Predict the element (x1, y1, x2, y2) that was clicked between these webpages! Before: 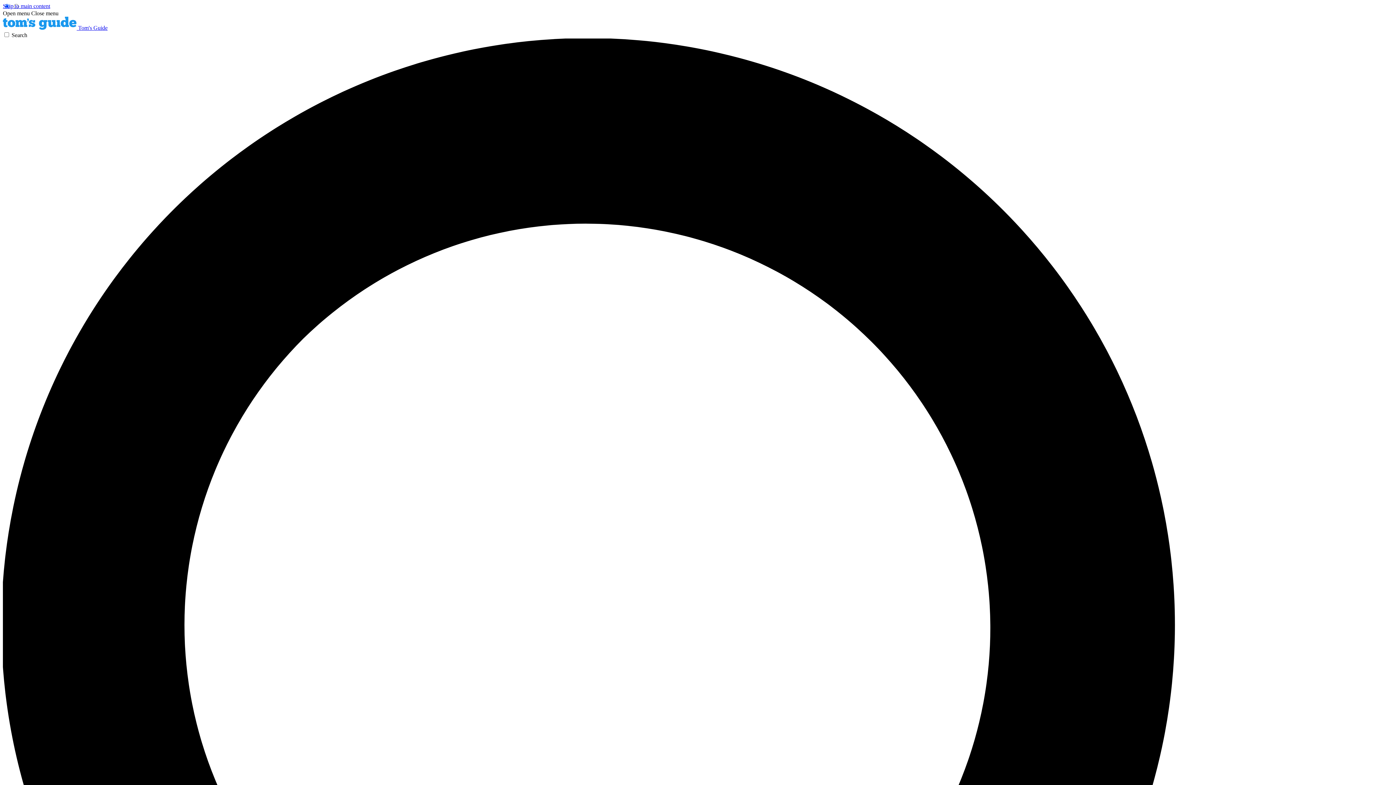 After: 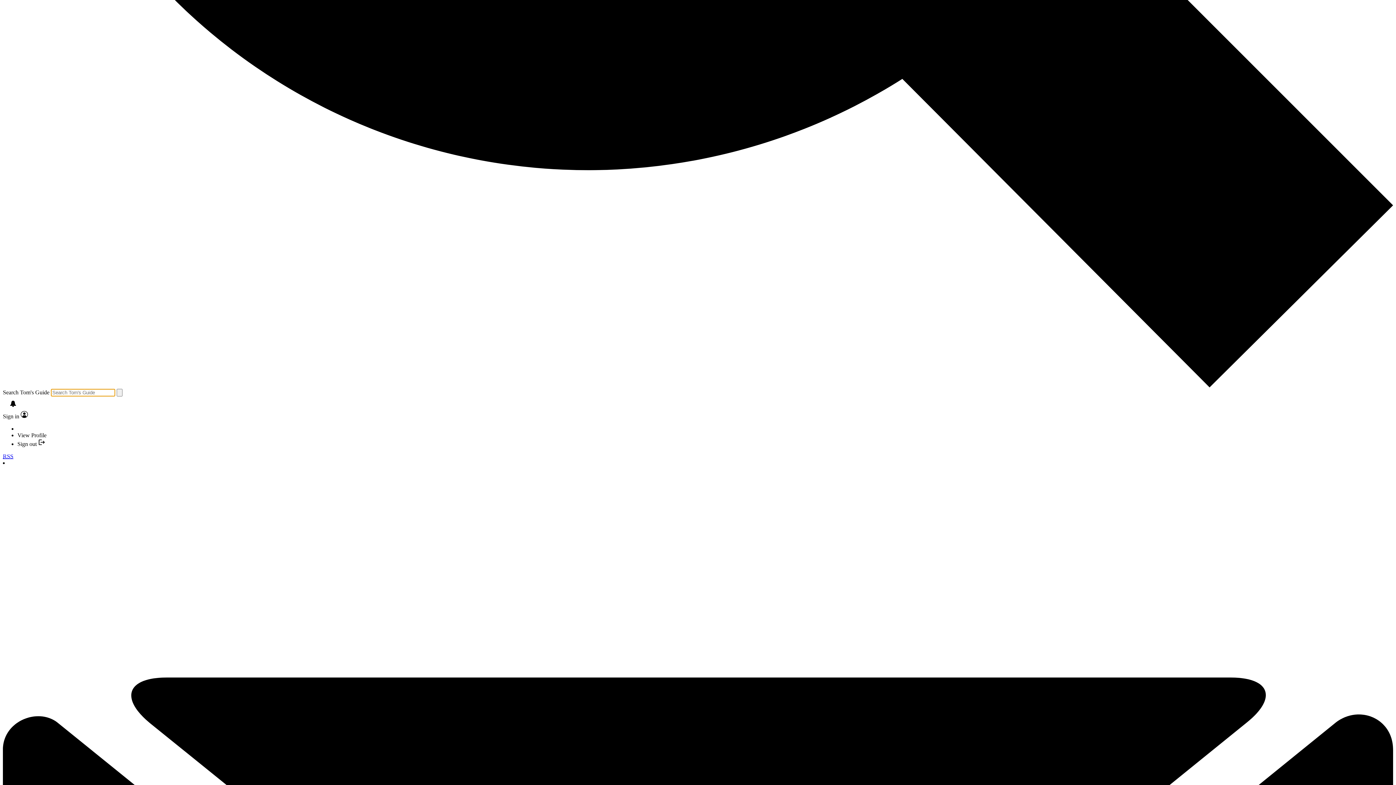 Action: label: Search bbox: (2, 32, 1393, 1430)